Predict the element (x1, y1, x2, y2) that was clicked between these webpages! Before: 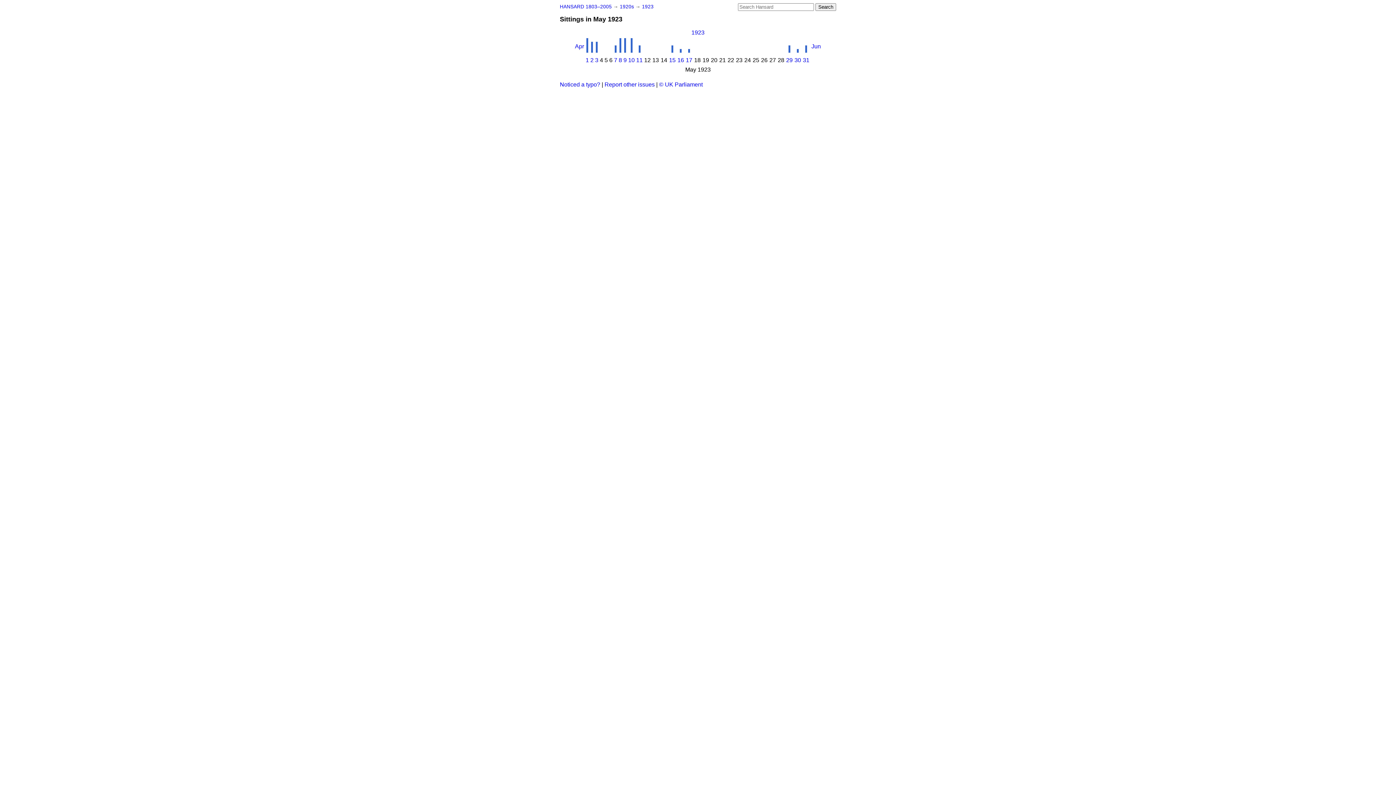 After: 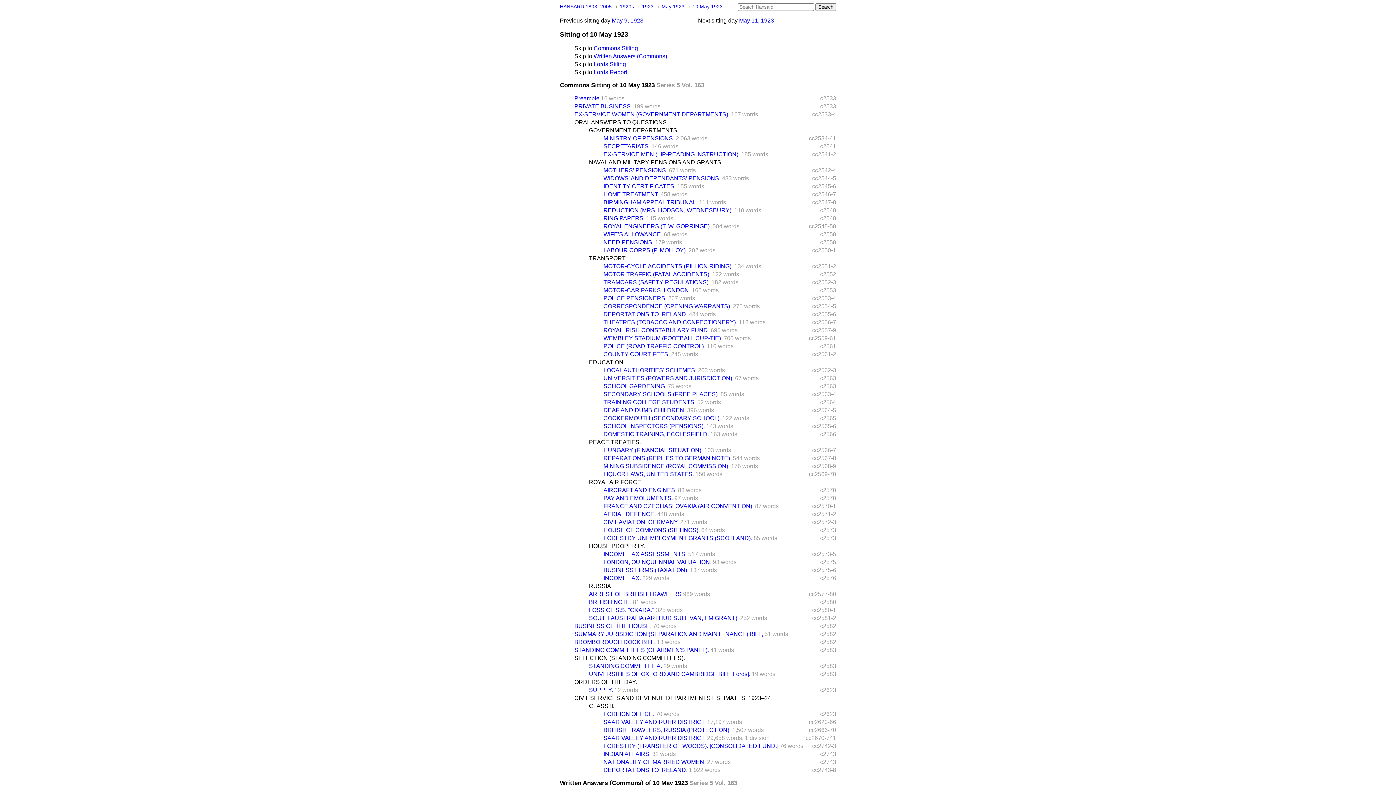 Action: bbox: (630, 47, 632, 53)